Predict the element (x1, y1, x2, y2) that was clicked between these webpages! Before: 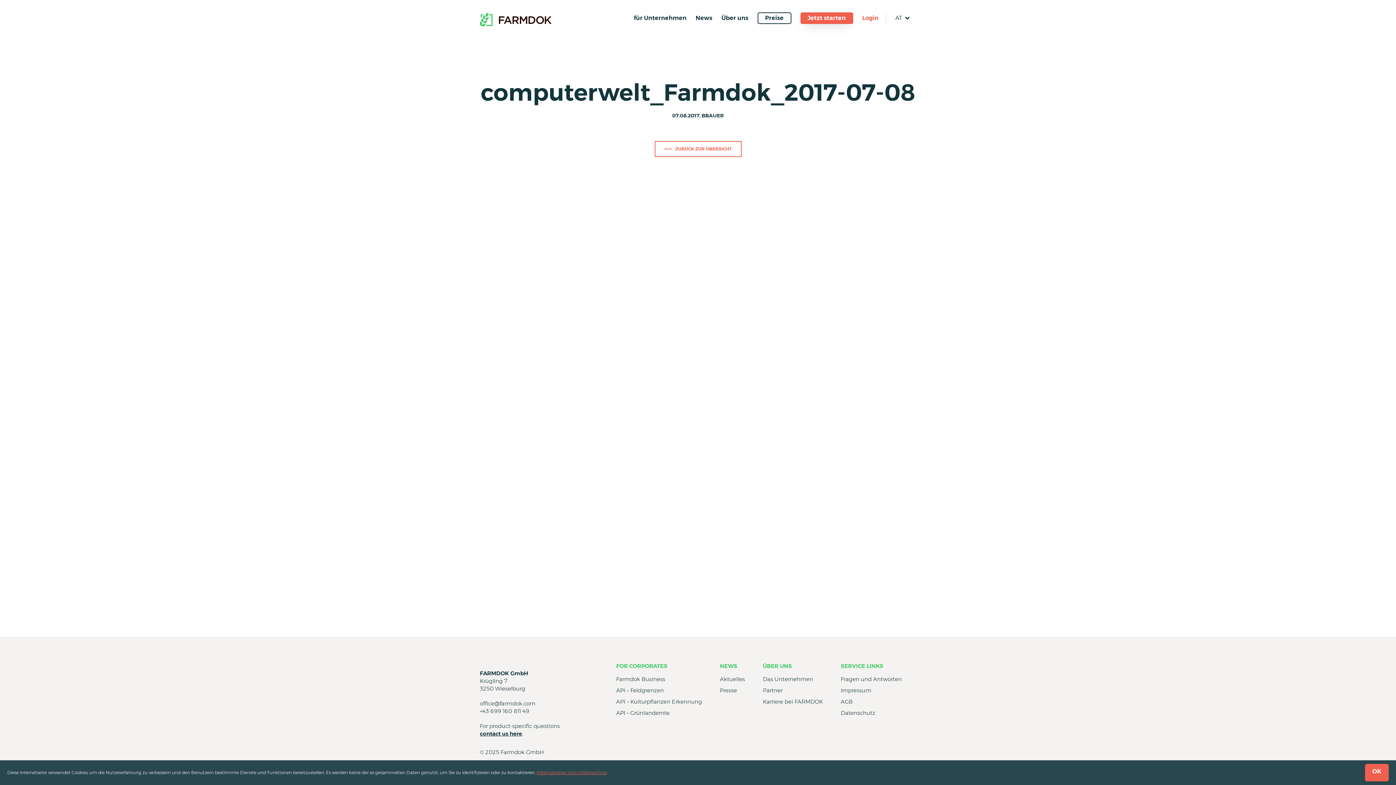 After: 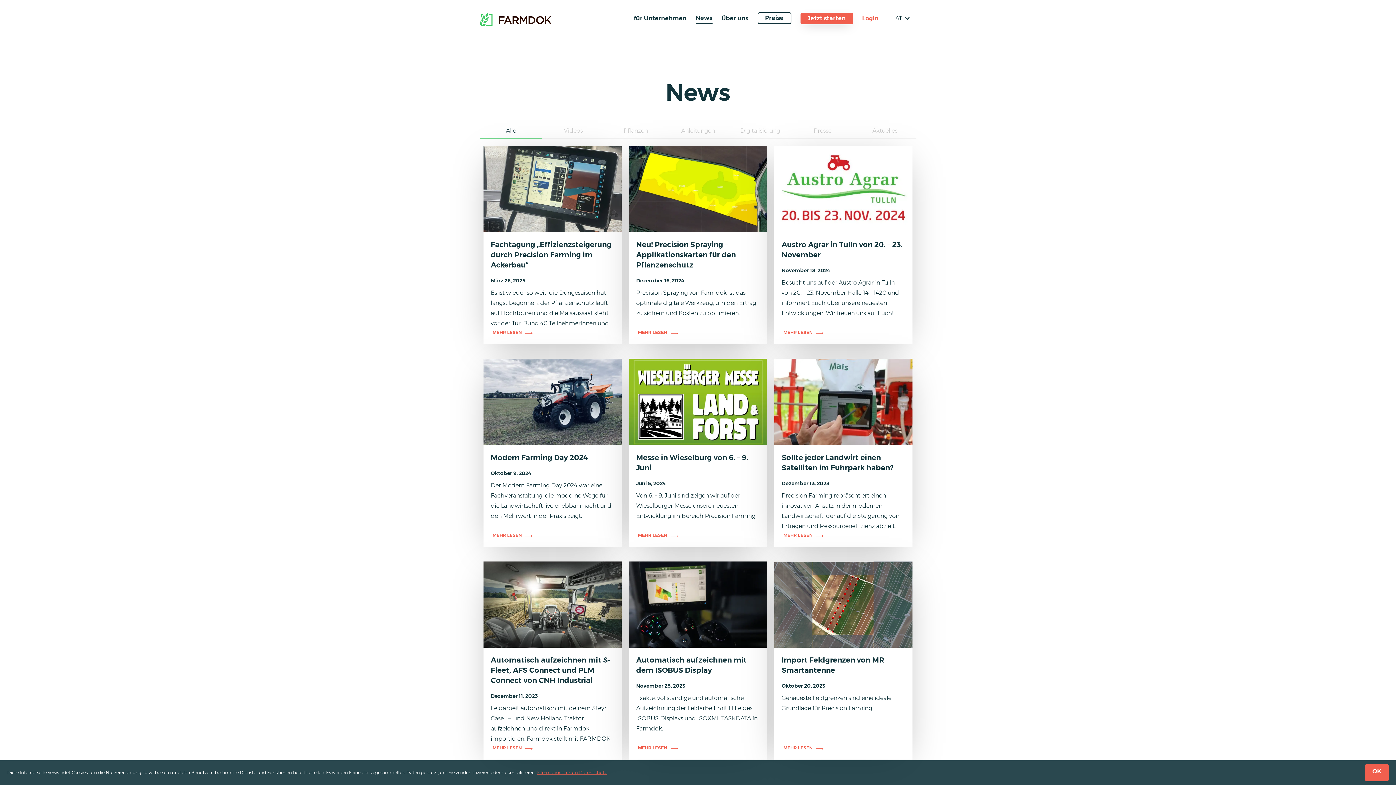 Action: label: NEWS bbox: (716, 655, 759, 673)